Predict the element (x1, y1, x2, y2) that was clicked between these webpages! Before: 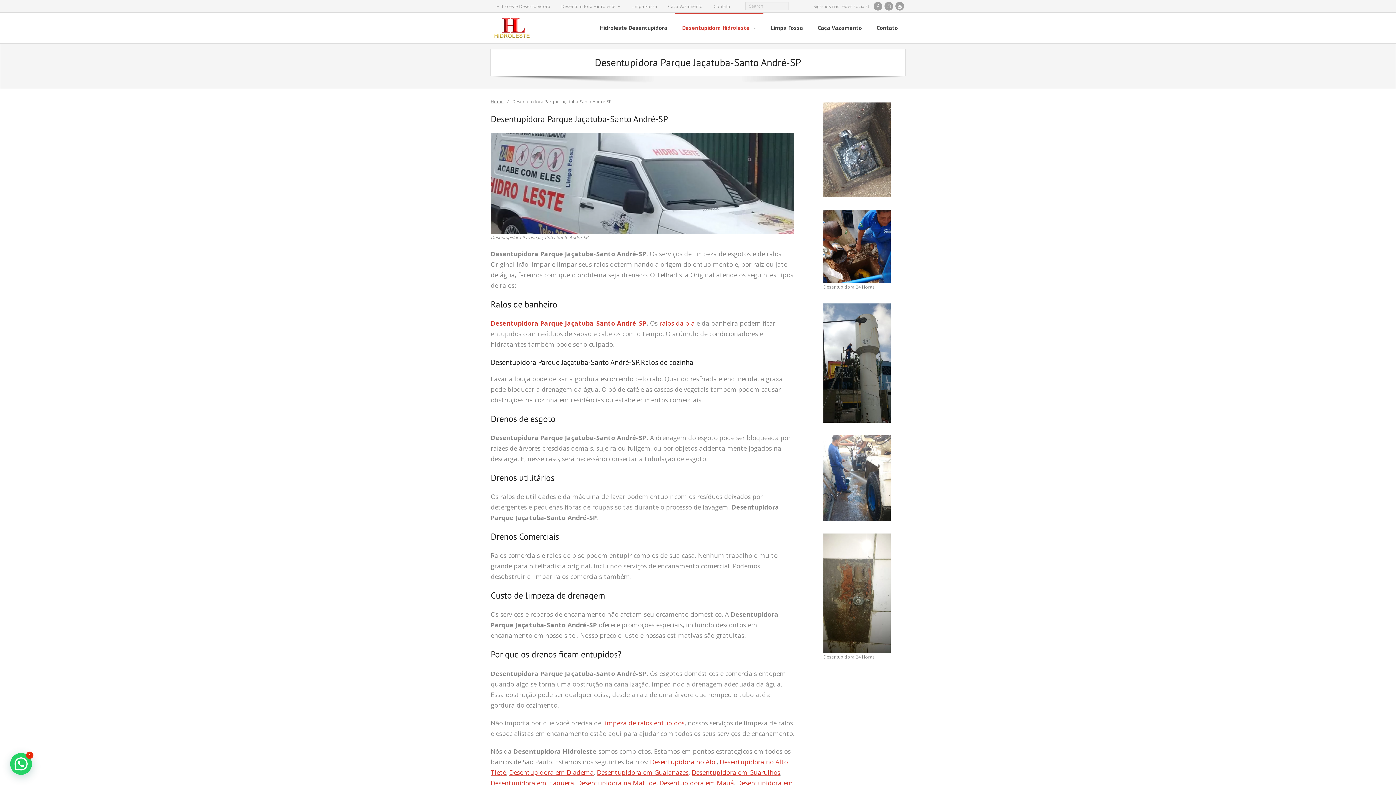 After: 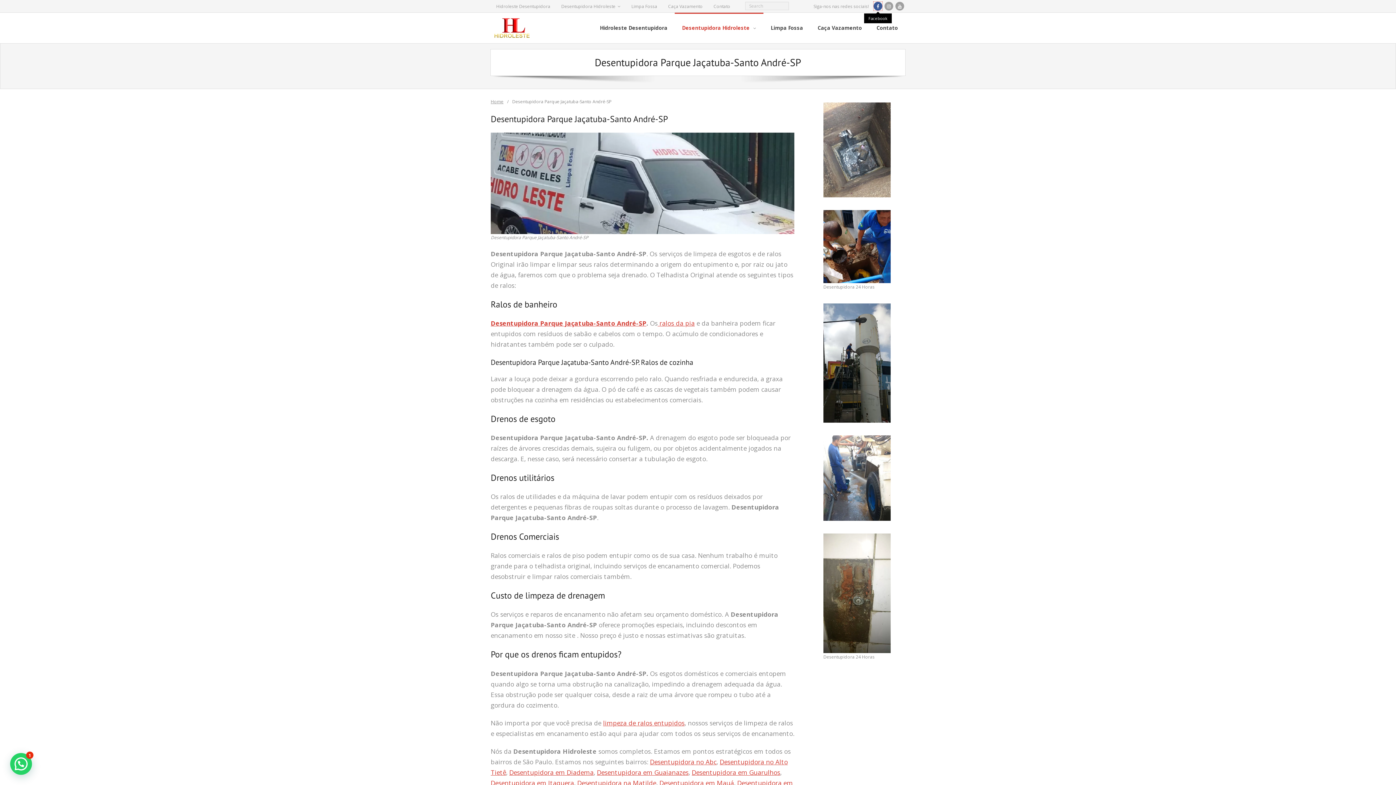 Action: bbox: (873, 1, 882, 10)